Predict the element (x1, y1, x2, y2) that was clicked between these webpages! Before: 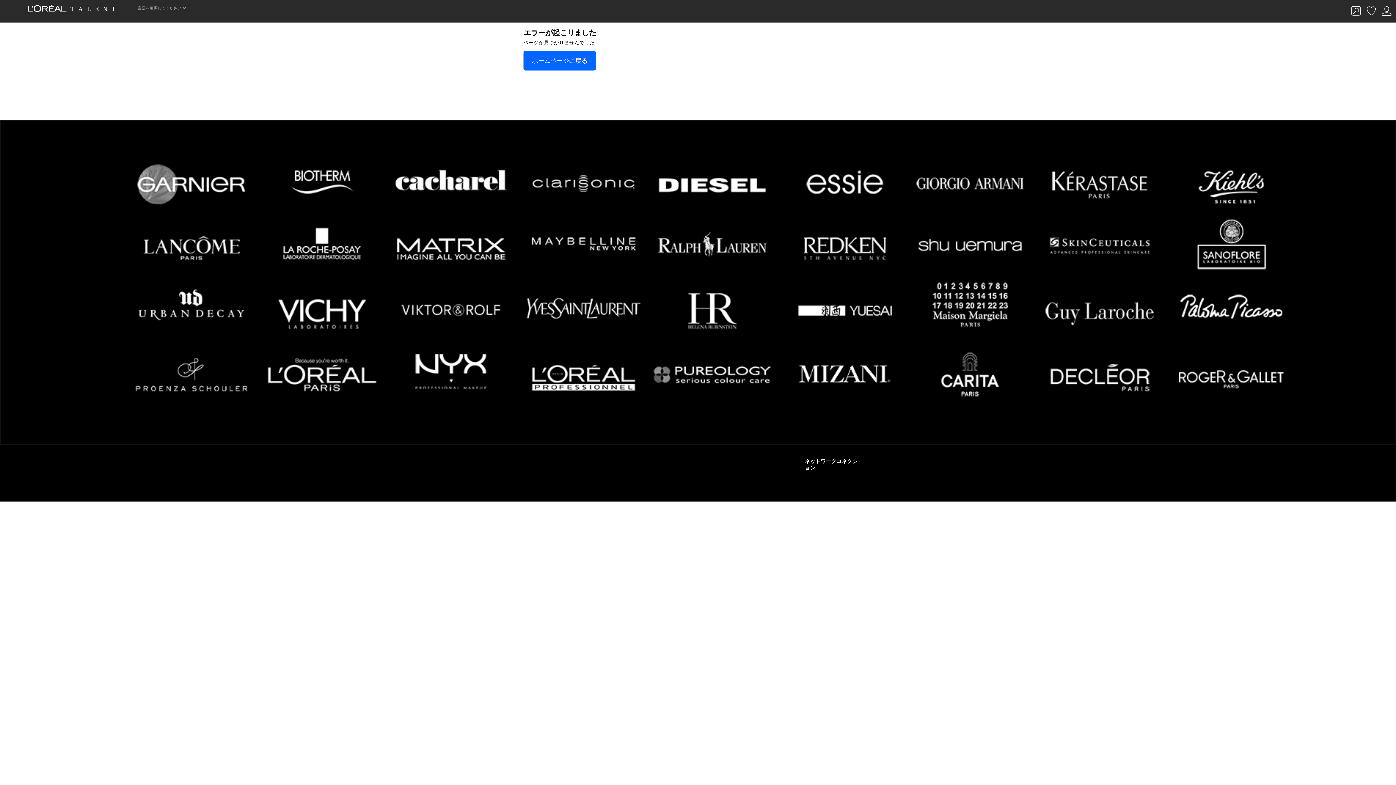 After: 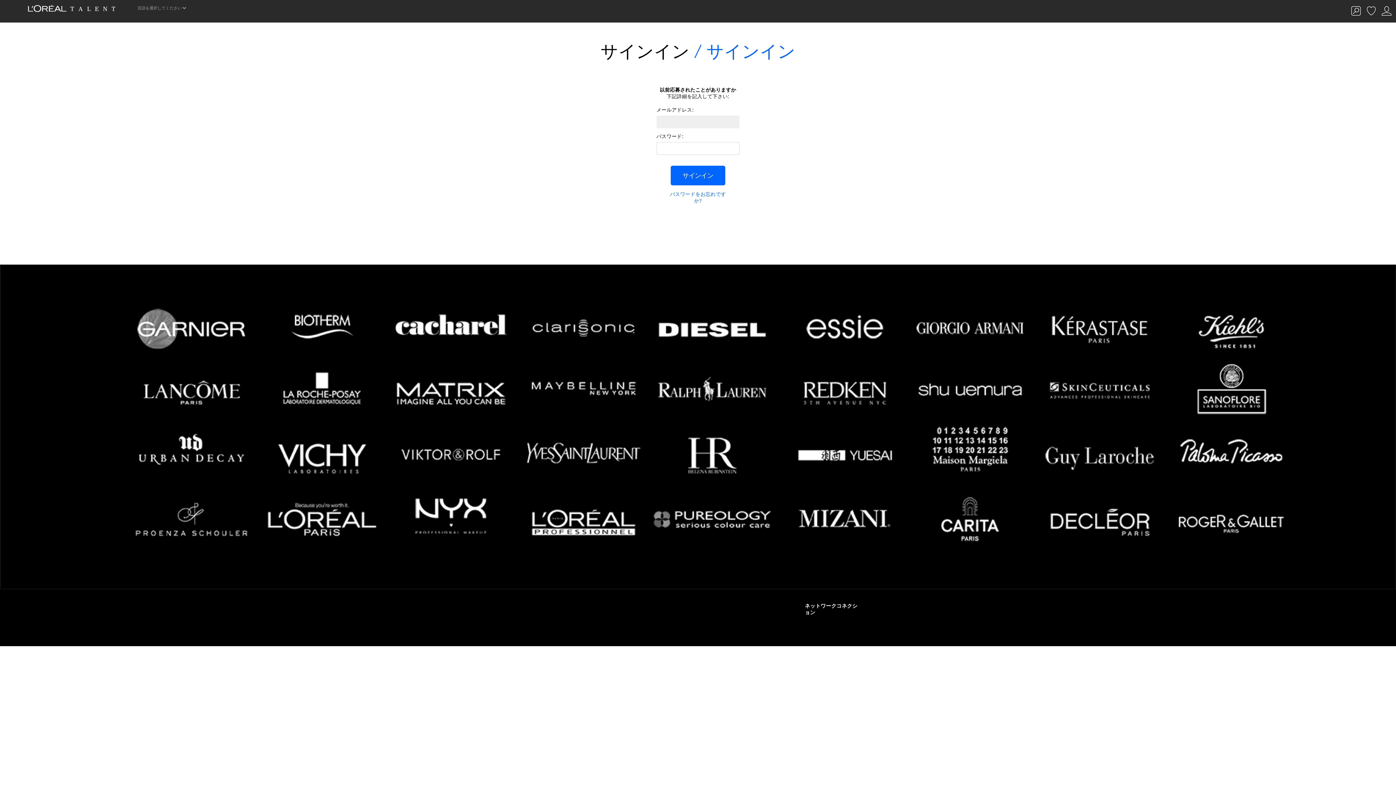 Action: bbox: (1381, 12, 1392, 17)